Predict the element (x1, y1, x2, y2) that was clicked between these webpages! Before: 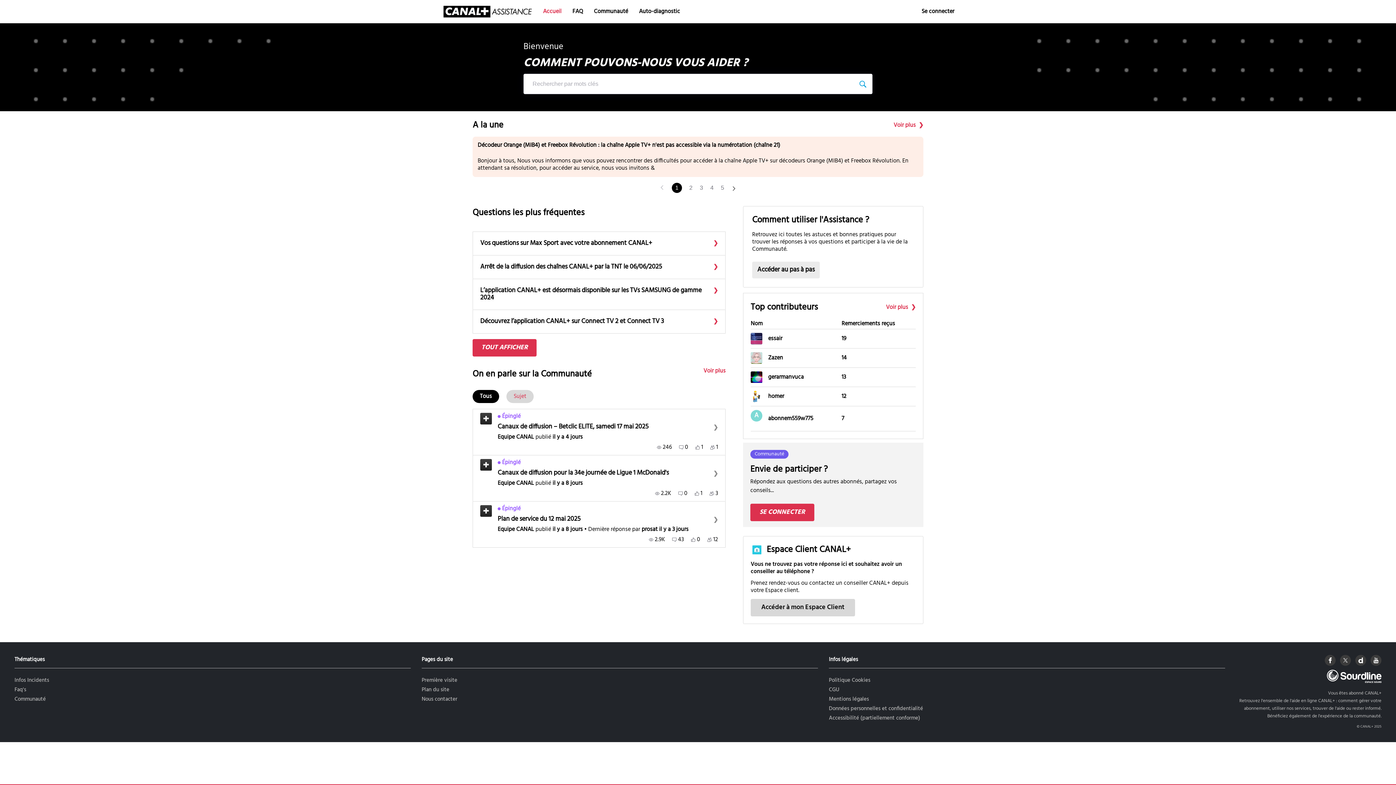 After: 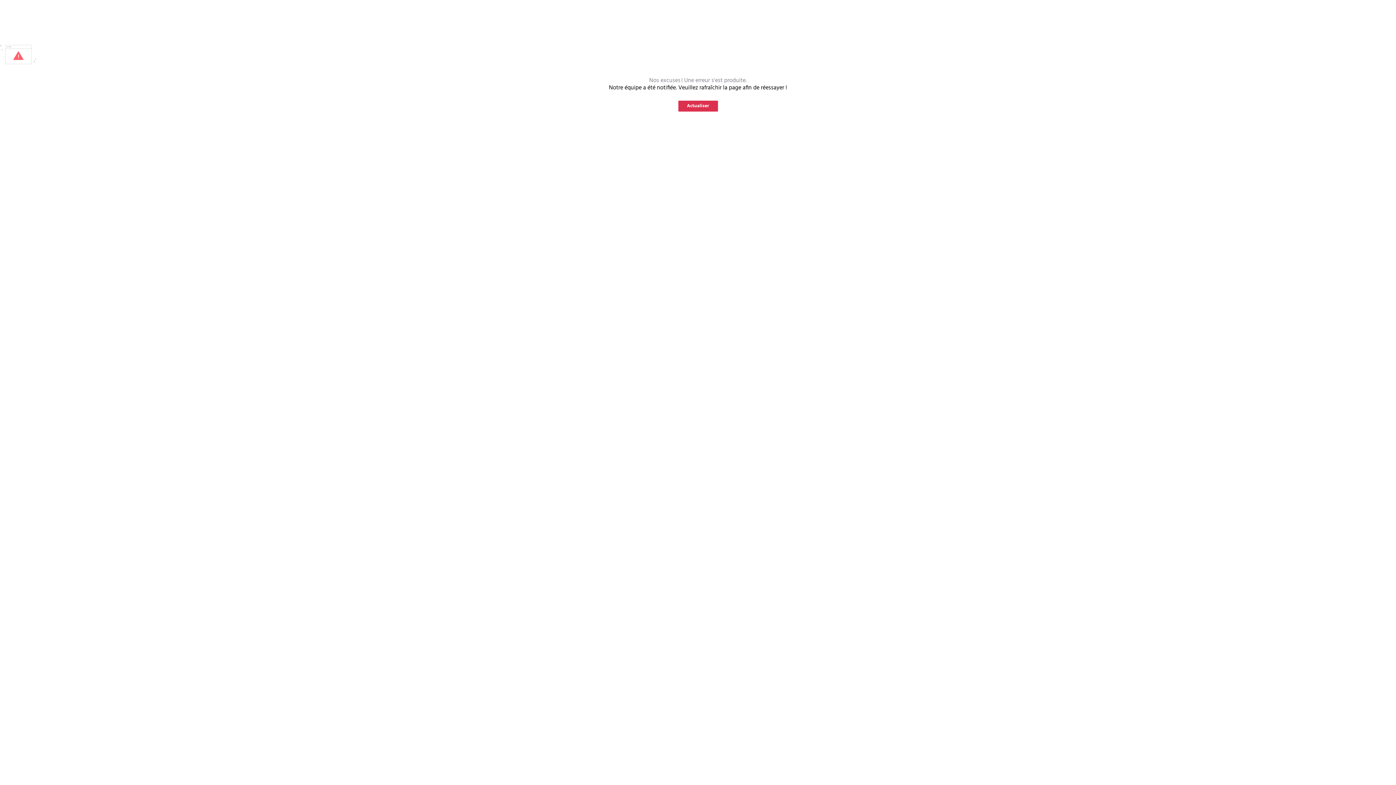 Action: label: Arrêt de la diffusion des chaînes CANAL+ par la TNT le 06/06/2025 bbox: (480, 263, 718, 270)